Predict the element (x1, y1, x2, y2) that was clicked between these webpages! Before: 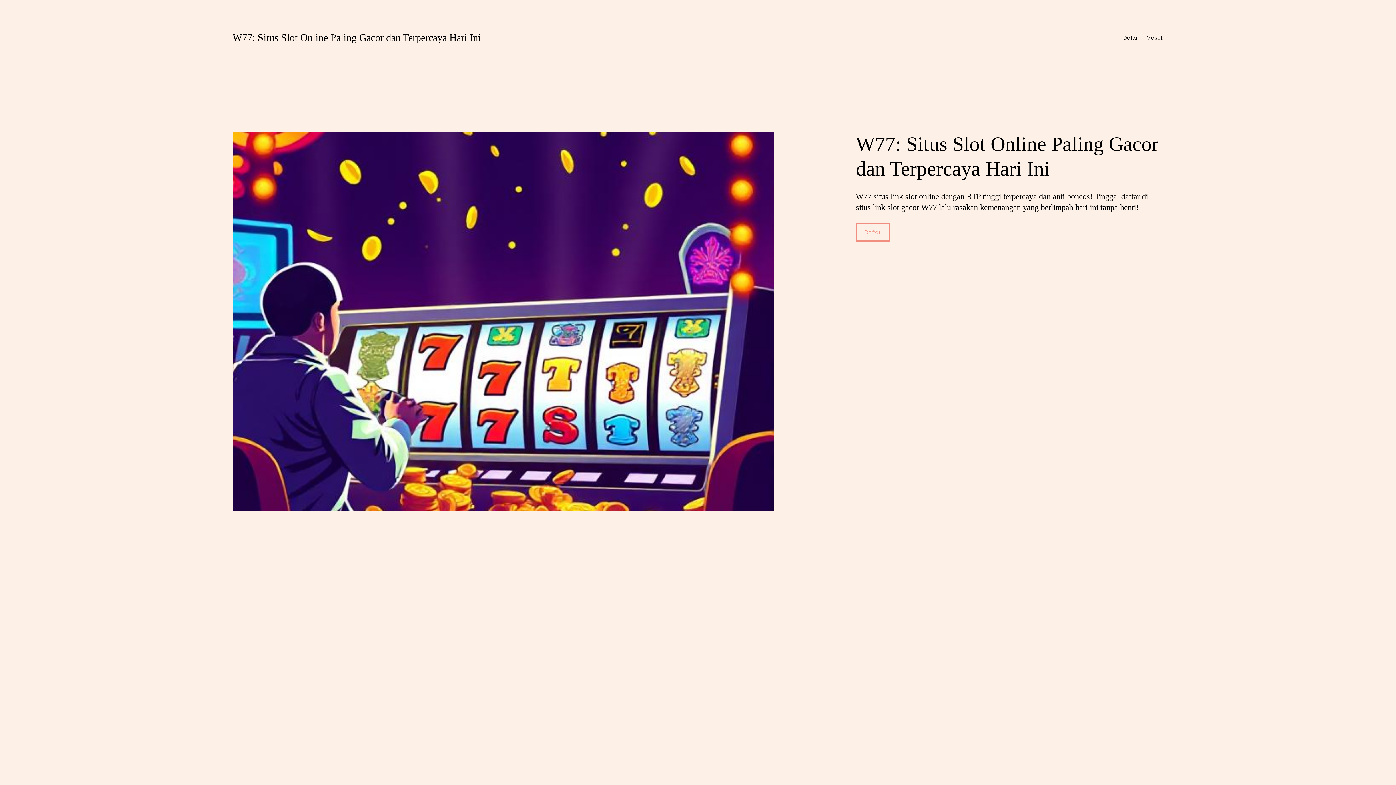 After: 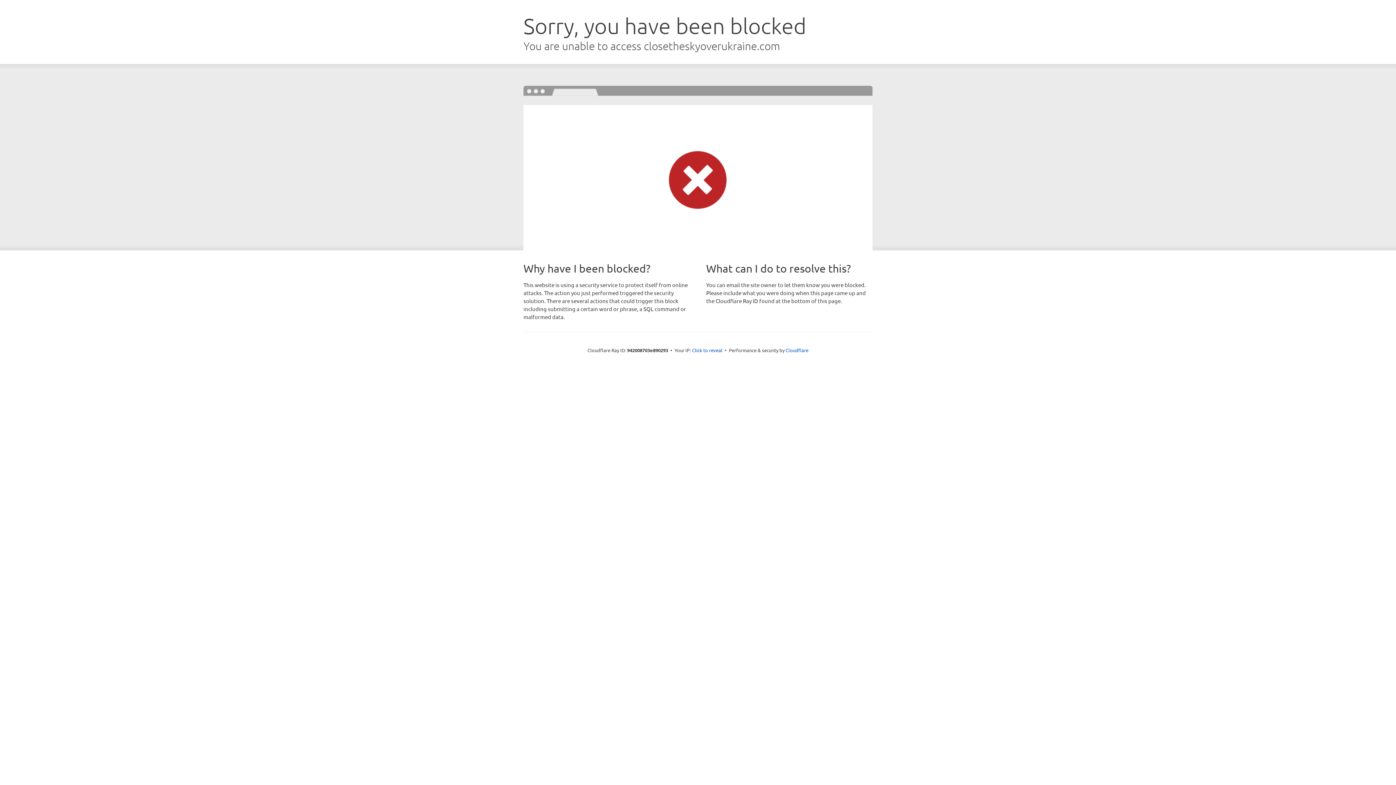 Action: label: Daftar bbox: (856, 223, 889, 241)